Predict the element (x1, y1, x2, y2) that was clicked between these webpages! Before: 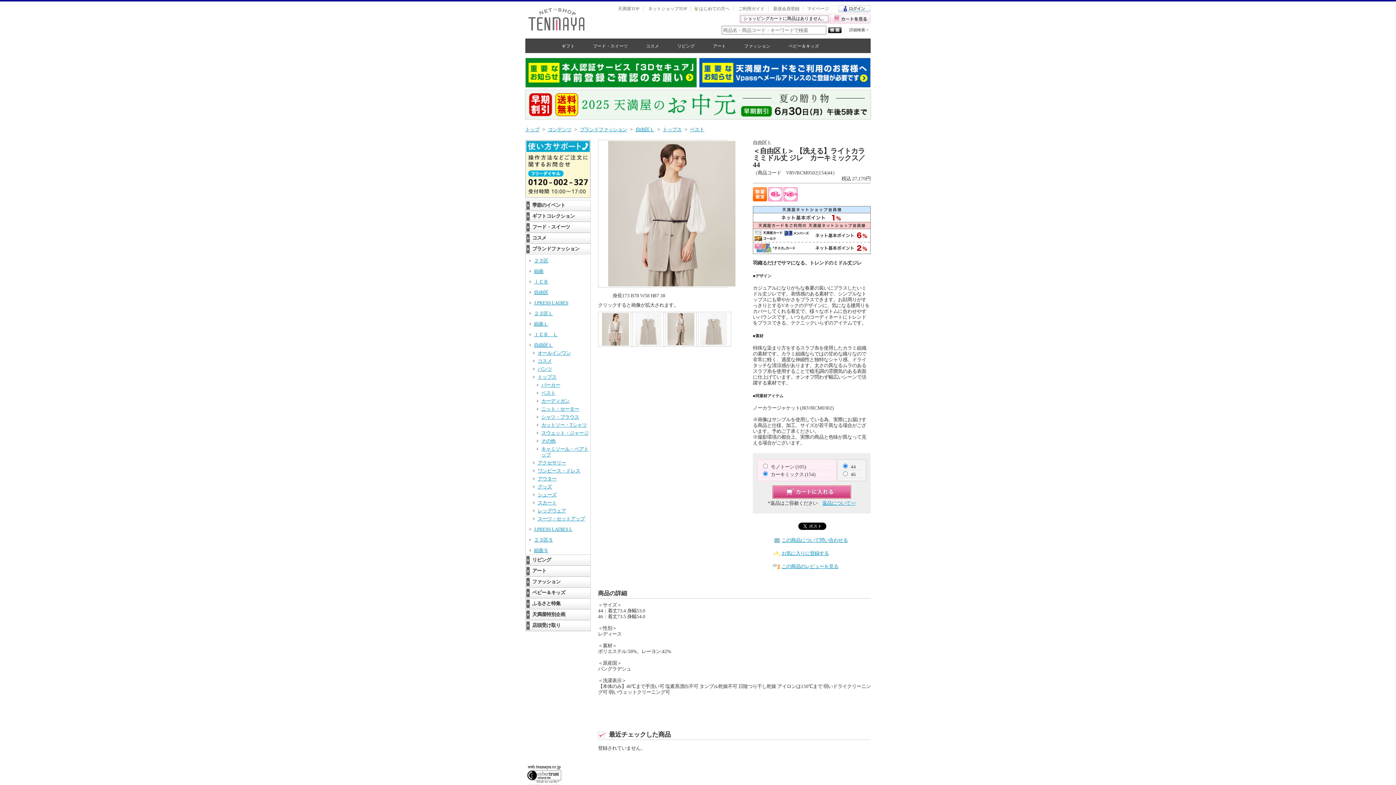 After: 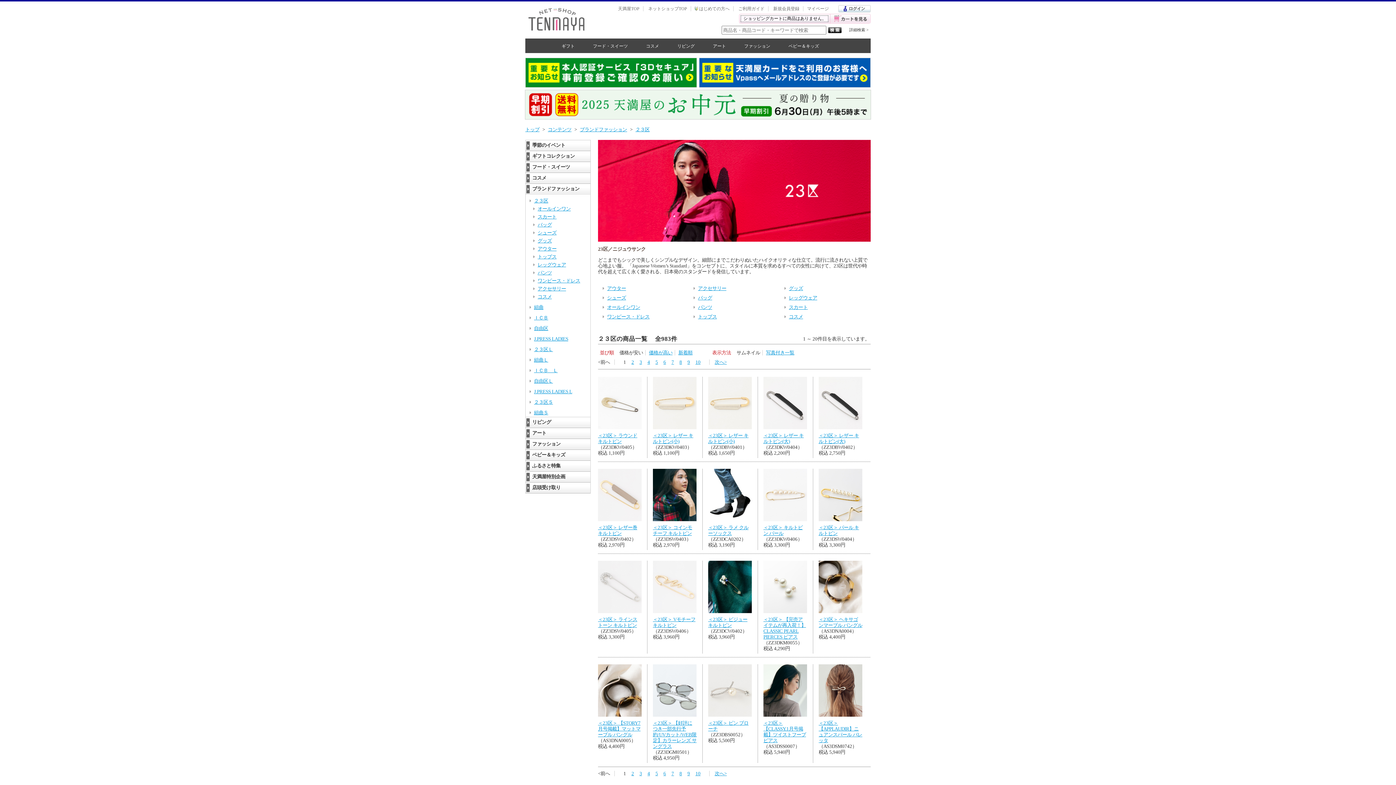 Action: label: ２３区 bbox: (534, 258, 548, 263)